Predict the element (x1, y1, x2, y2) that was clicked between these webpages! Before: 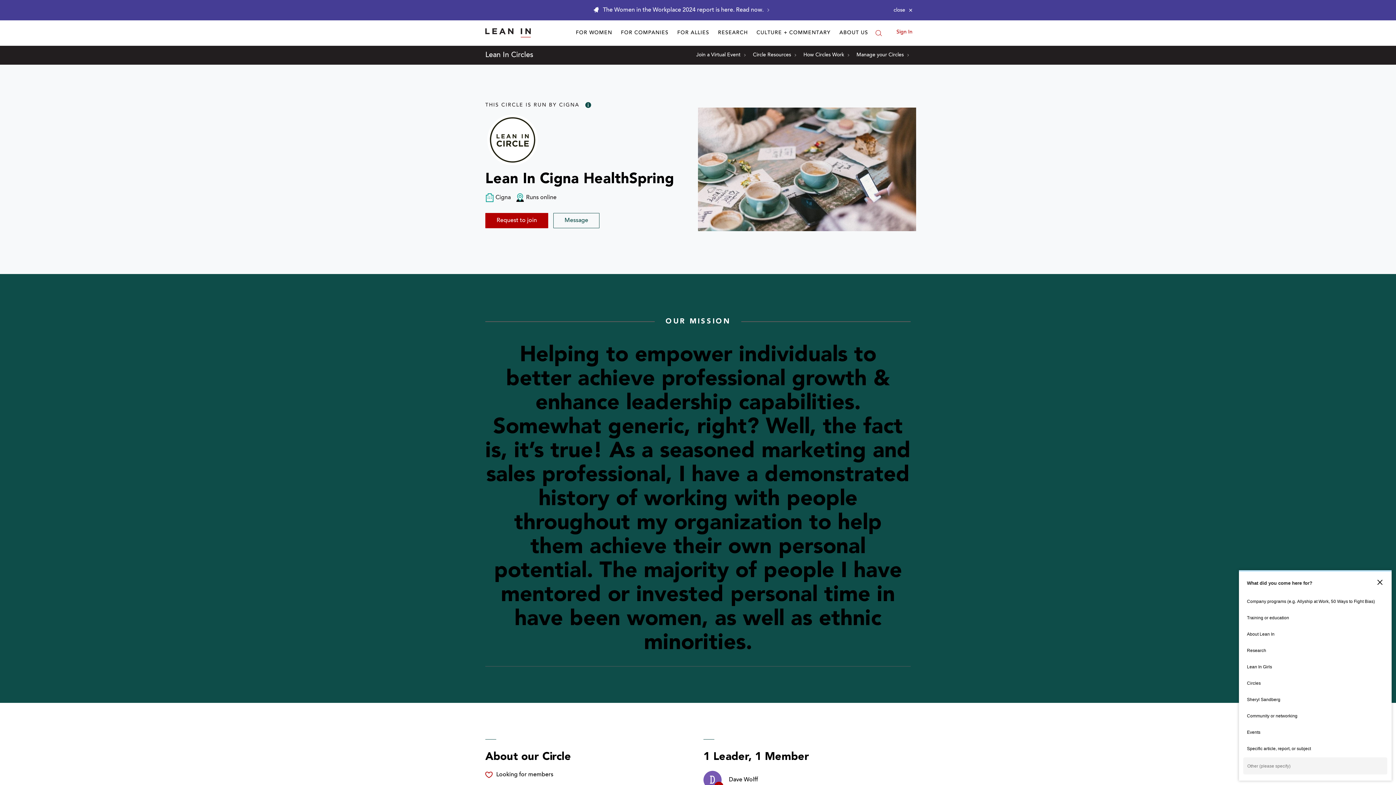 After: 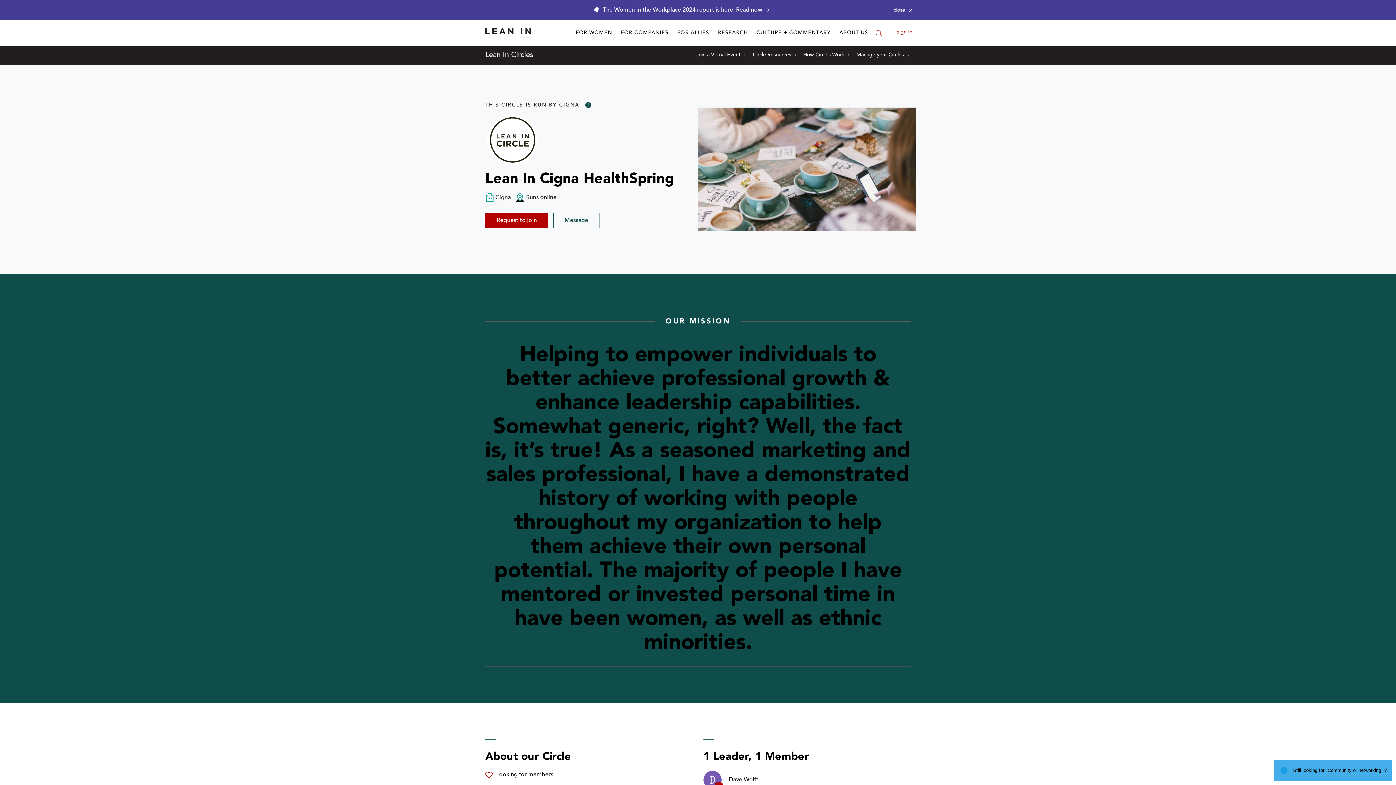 Action: bbox: (1243, 708, 1387, 724) label: Community or networking